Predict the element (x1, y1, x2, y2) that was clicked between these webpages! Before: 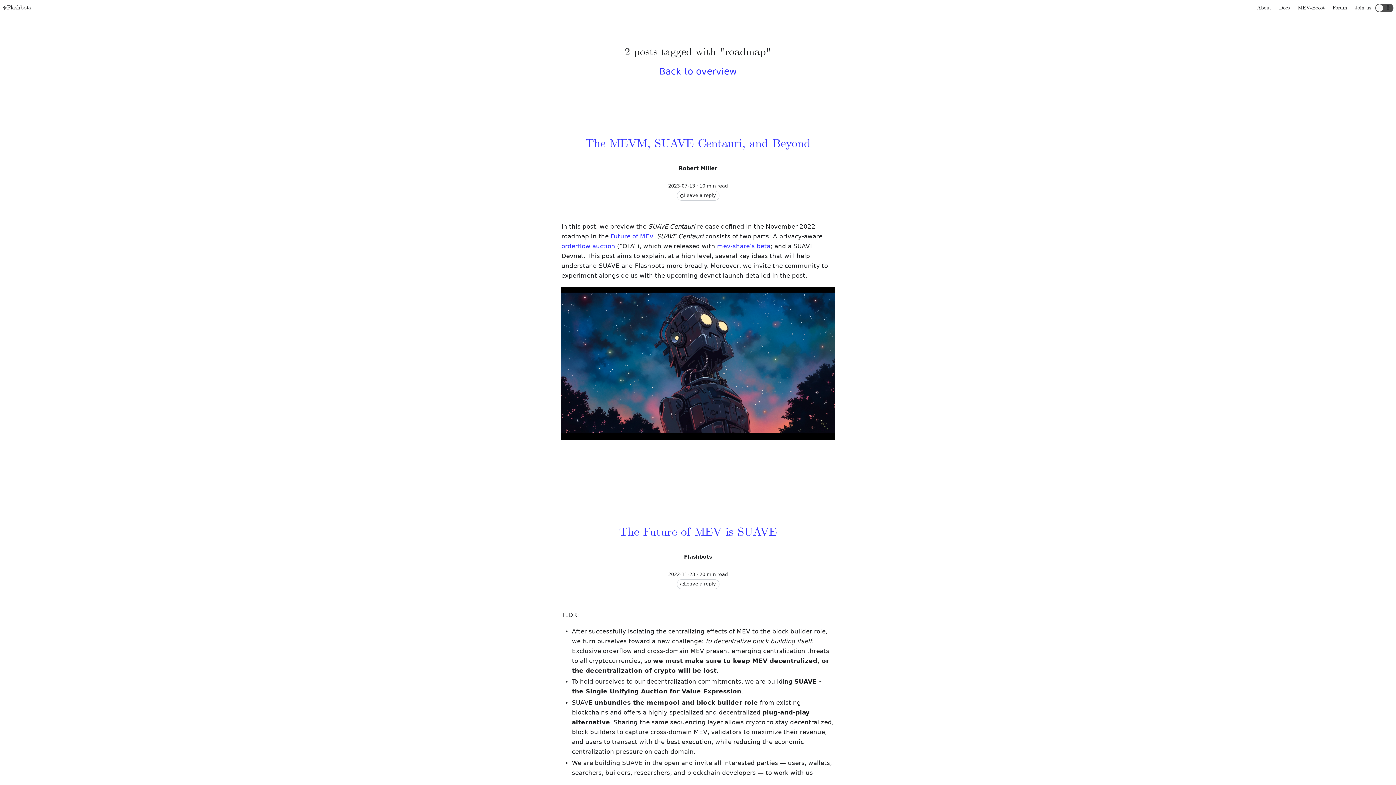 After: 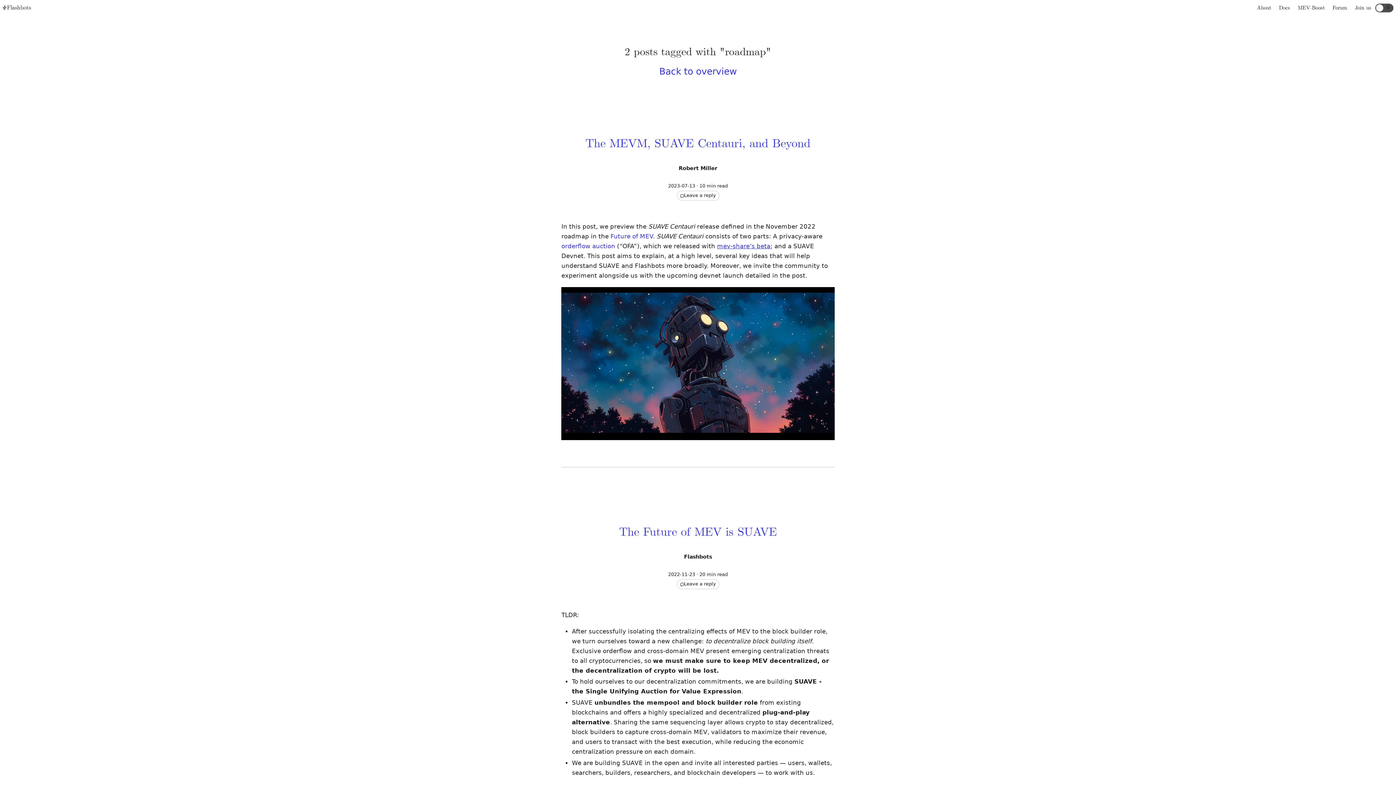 Action: label: mev-share’s beta bbox: (717, 242, 770, 249)